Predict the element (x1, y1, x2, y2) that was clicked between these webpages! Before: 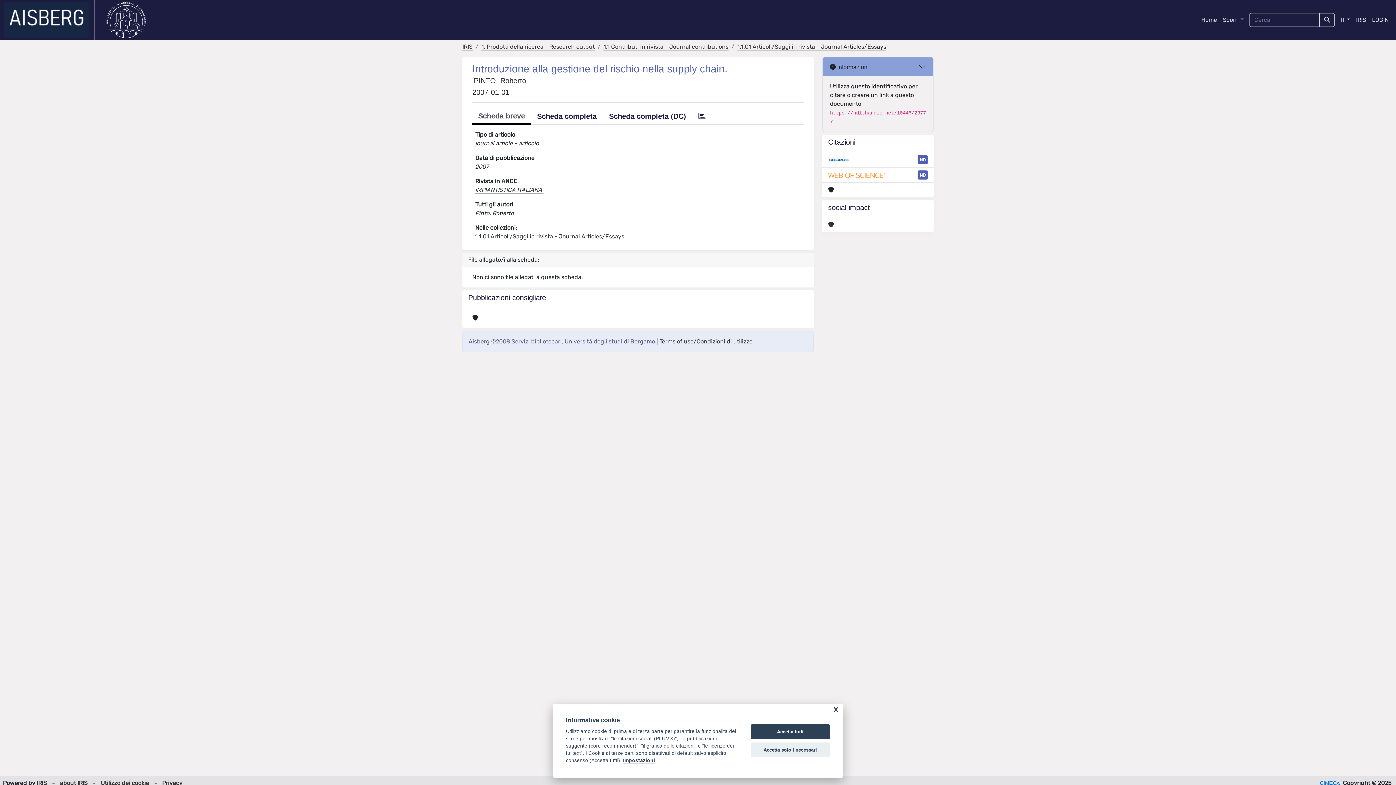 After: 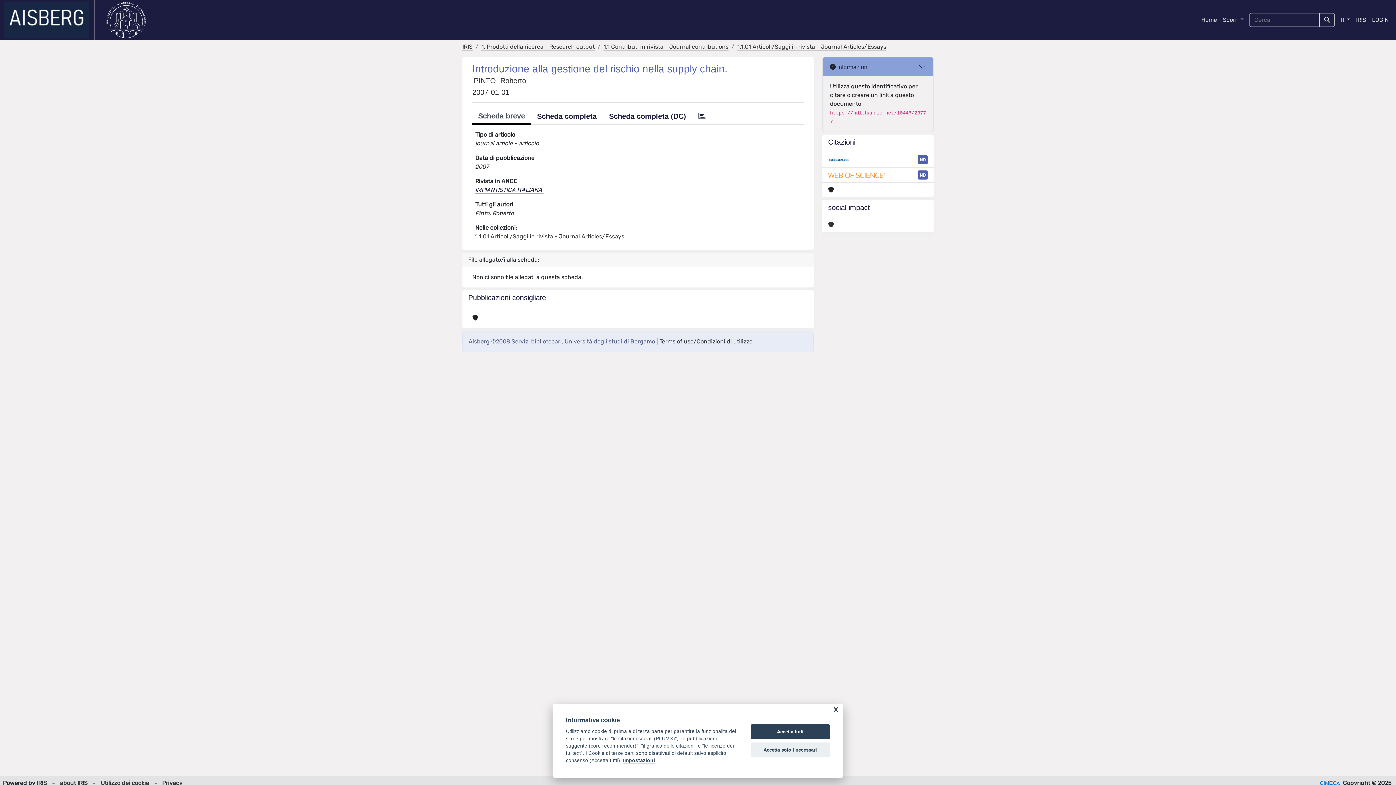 Action: label: IMPIANTISTICA ITALIANA bbox: (475, 186, 543, 193)